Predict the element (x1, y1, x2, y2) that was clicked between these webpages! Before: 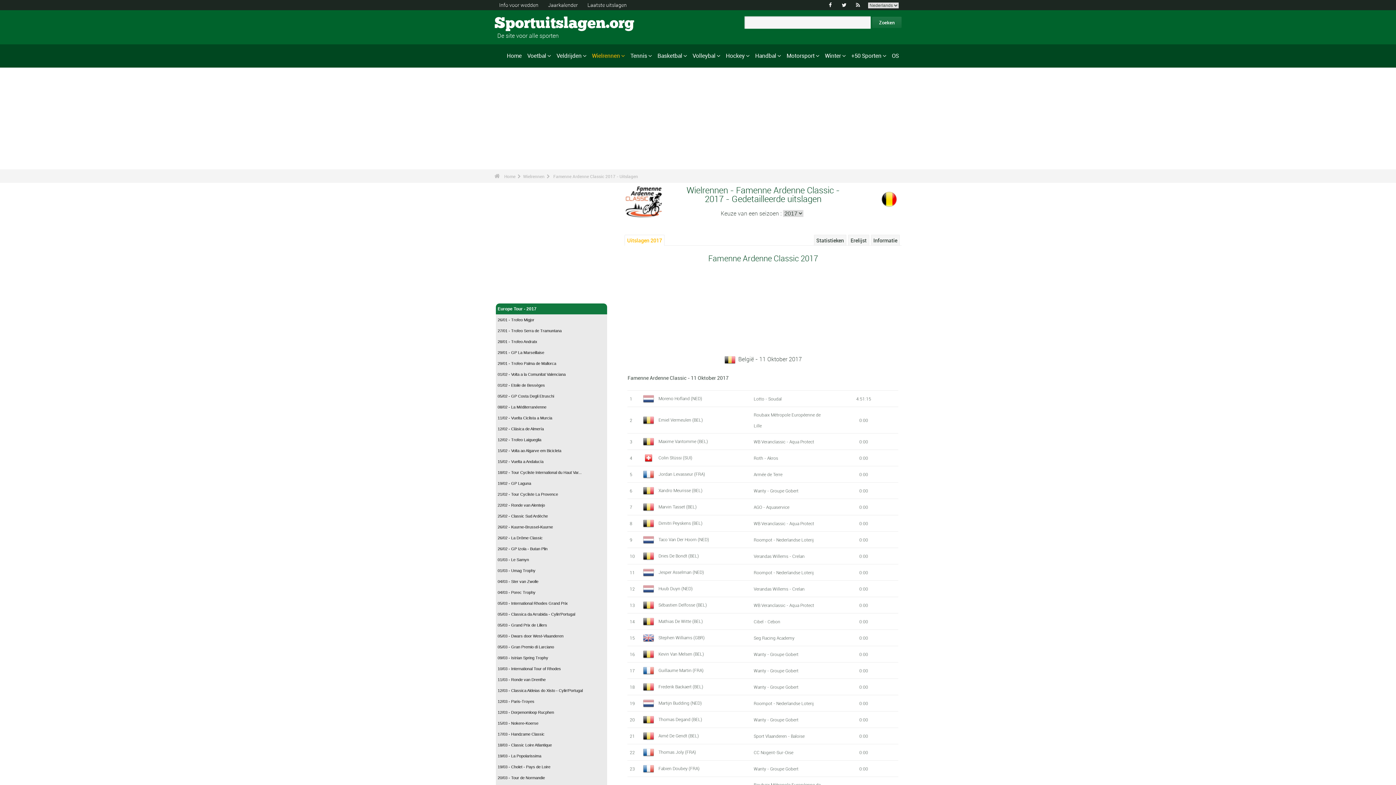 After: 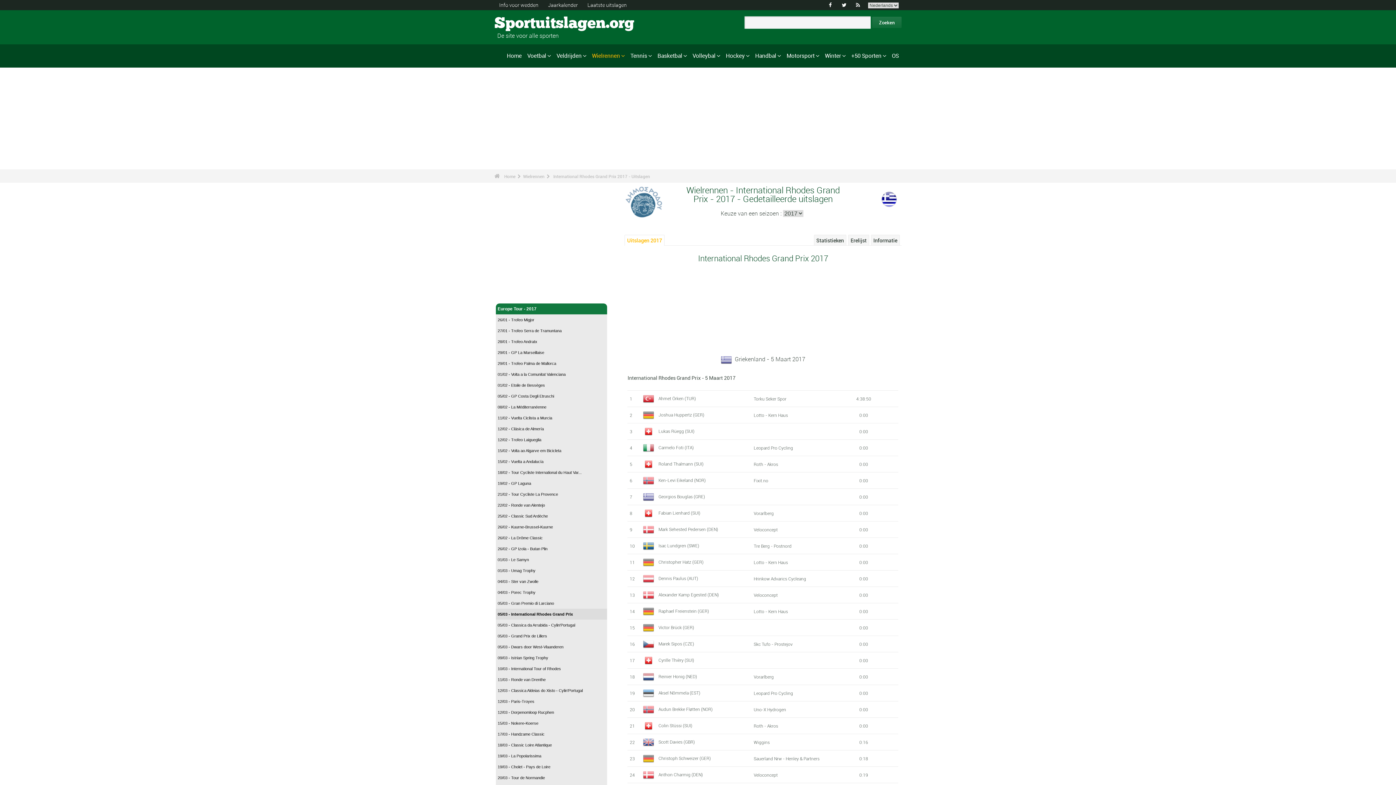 Action: bbox: (496, 598, 607, 608) label: 05/03 - International Rhodes Grand Prix